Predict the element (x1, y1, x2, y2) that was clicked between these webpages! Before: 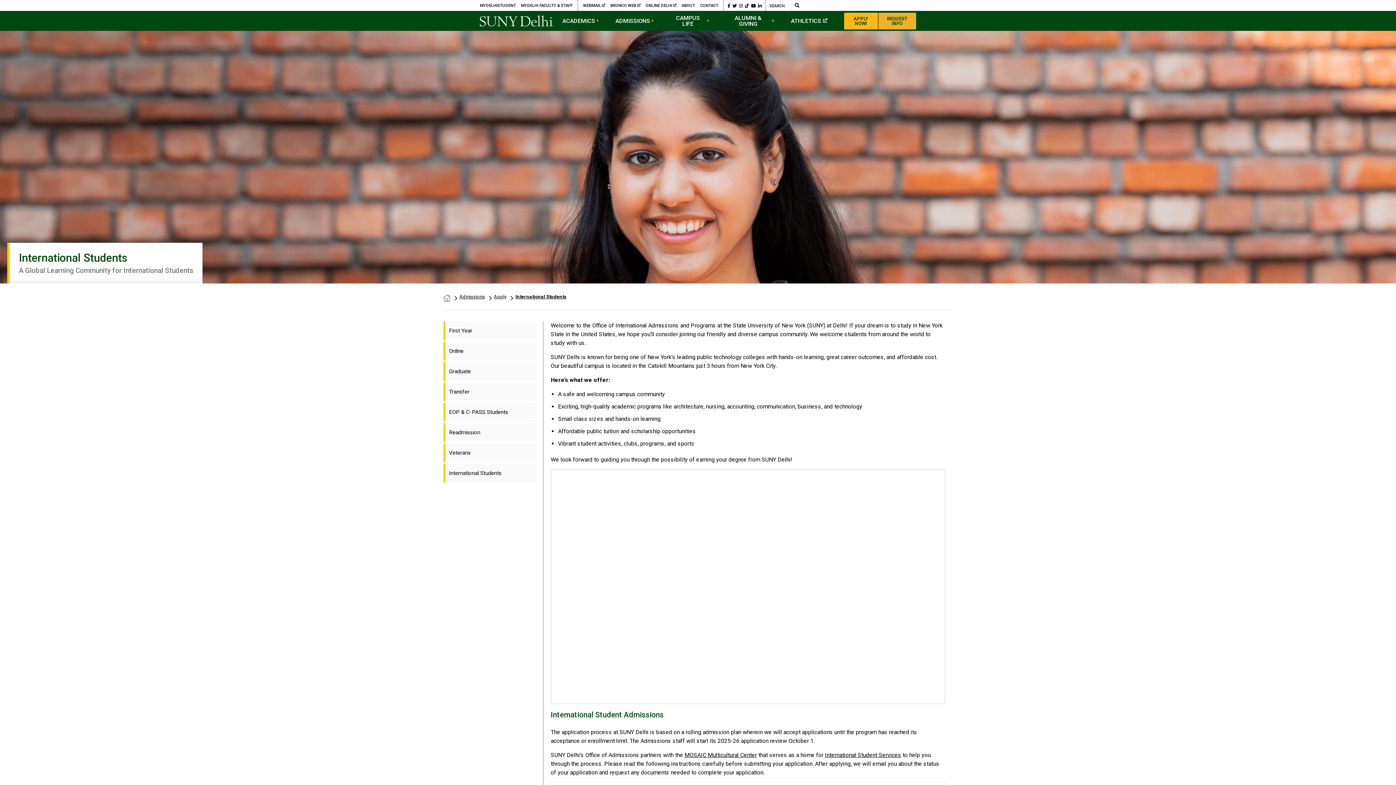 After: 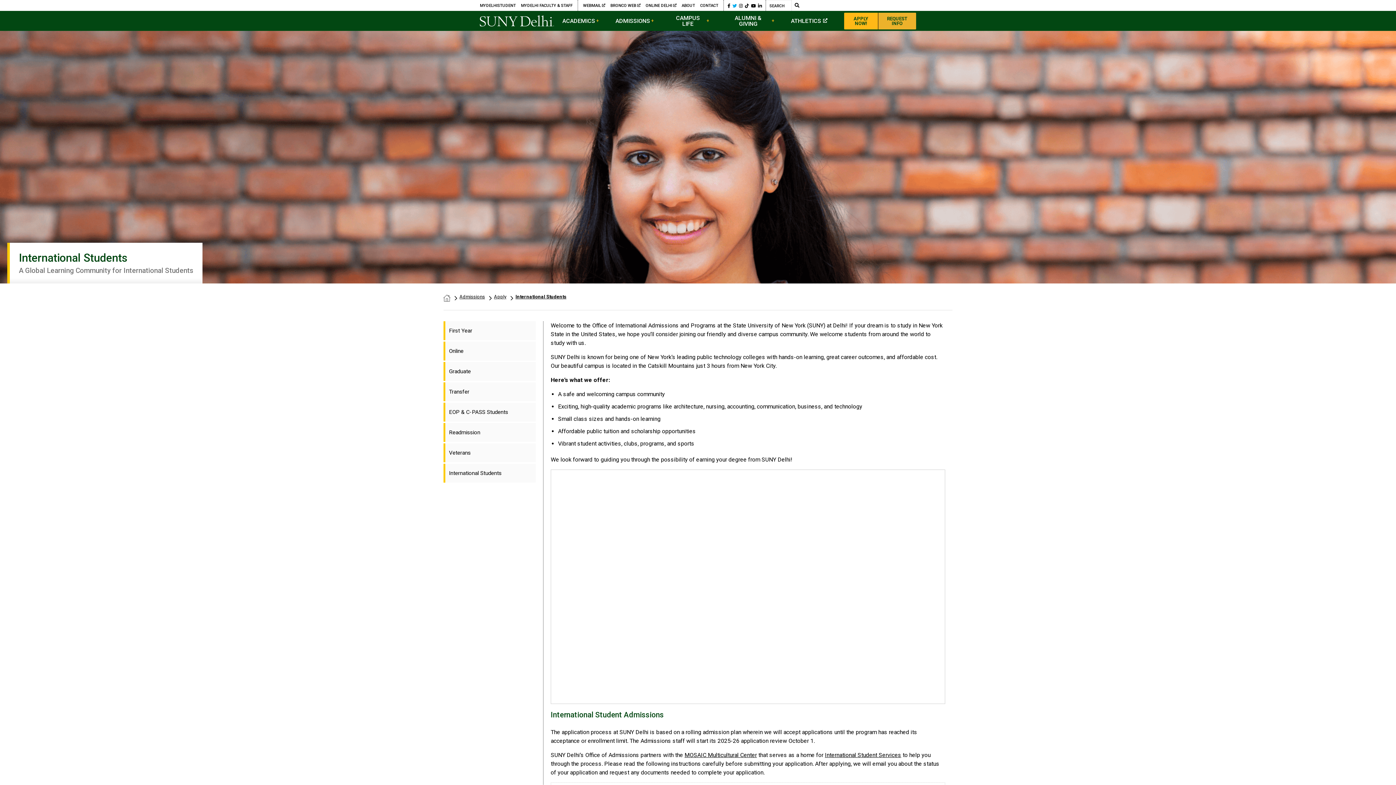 Action: bbox: (732, 2, 736, 8) label: Twitter Link